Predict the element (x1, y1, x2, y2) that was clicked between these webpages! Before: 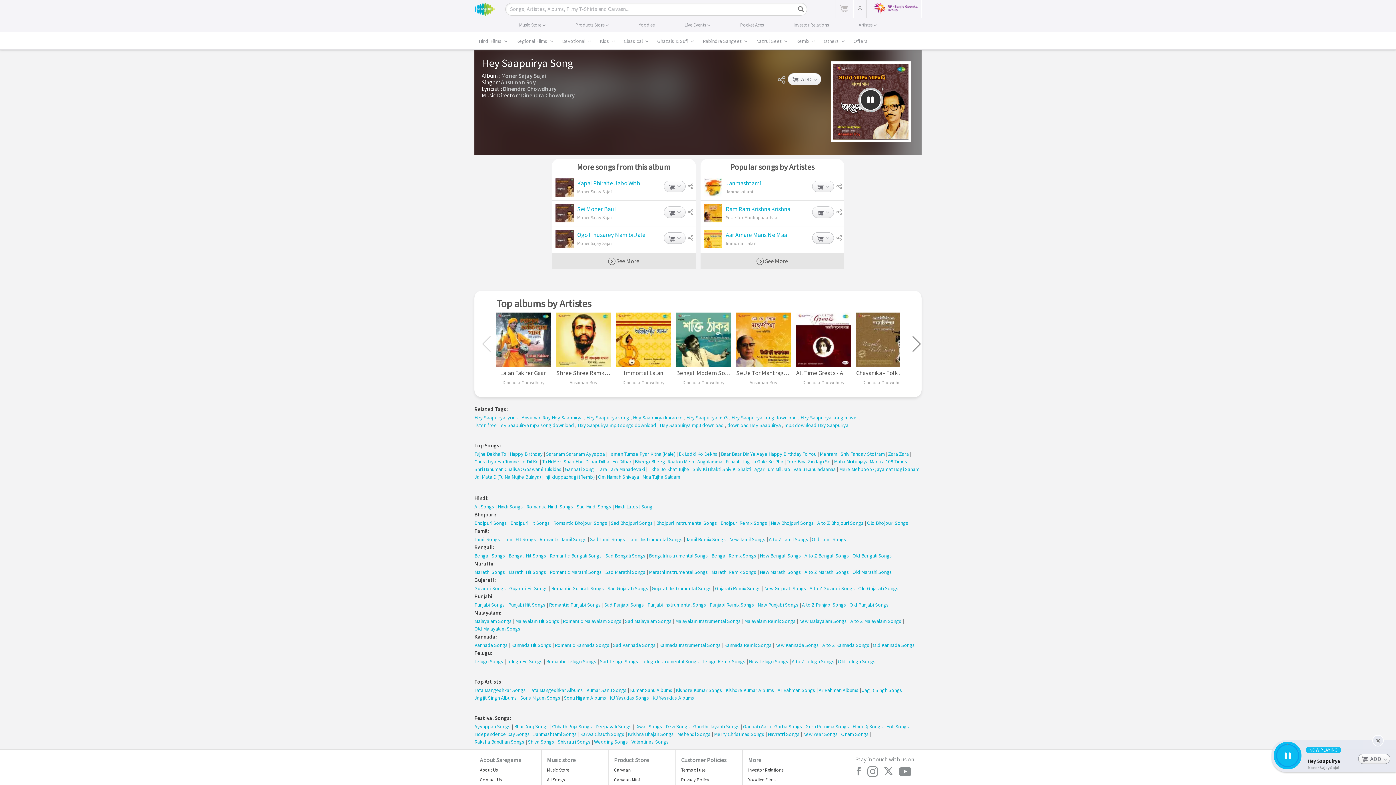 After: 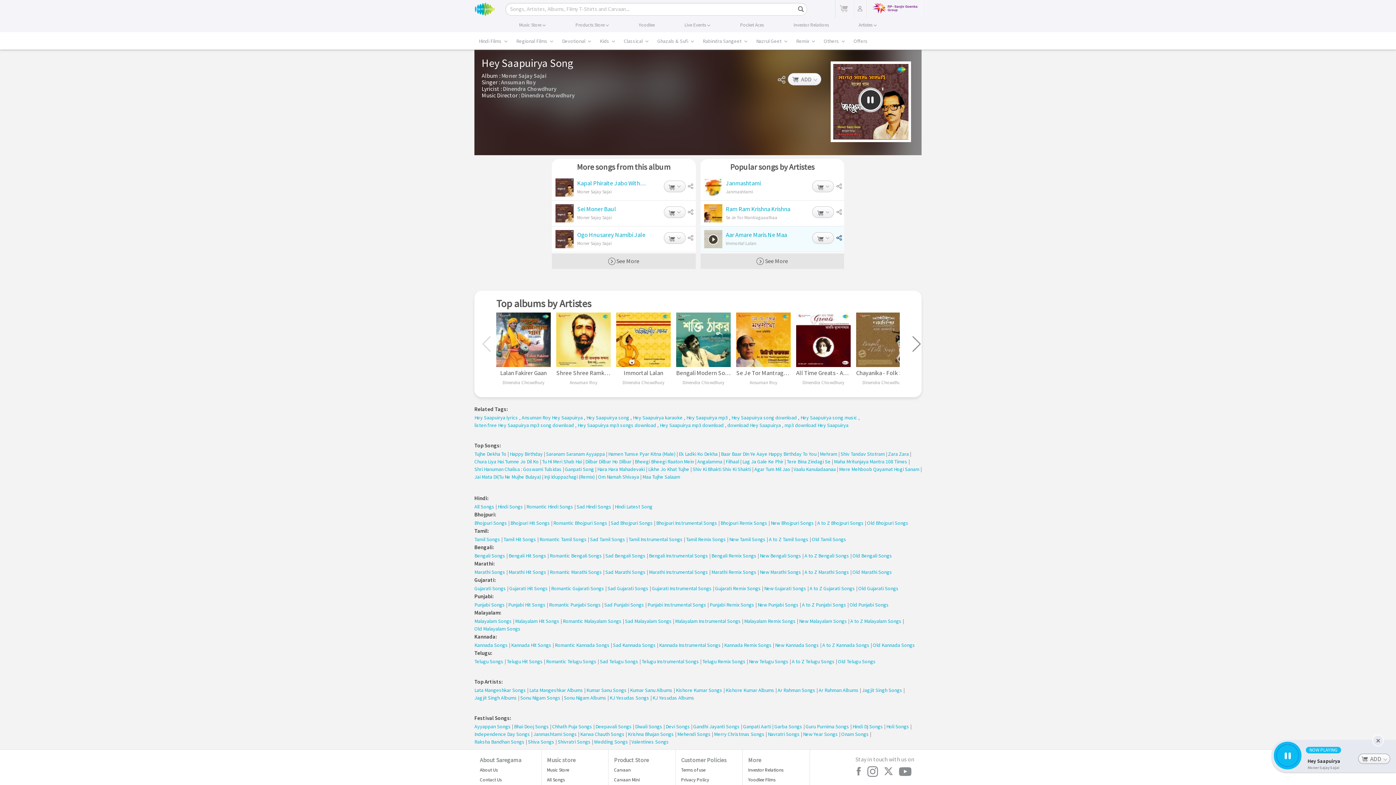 Action: bbox: (836, 231, 844, 244)